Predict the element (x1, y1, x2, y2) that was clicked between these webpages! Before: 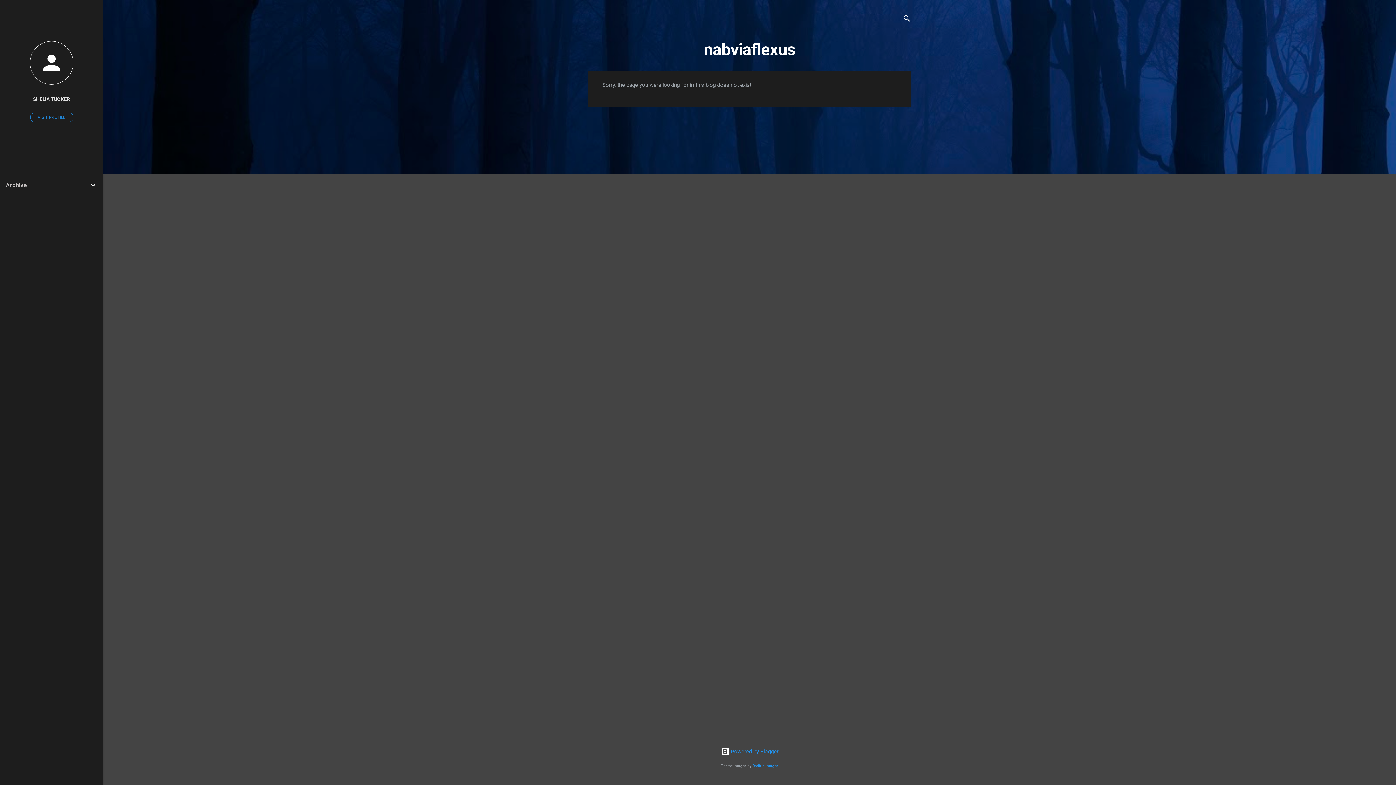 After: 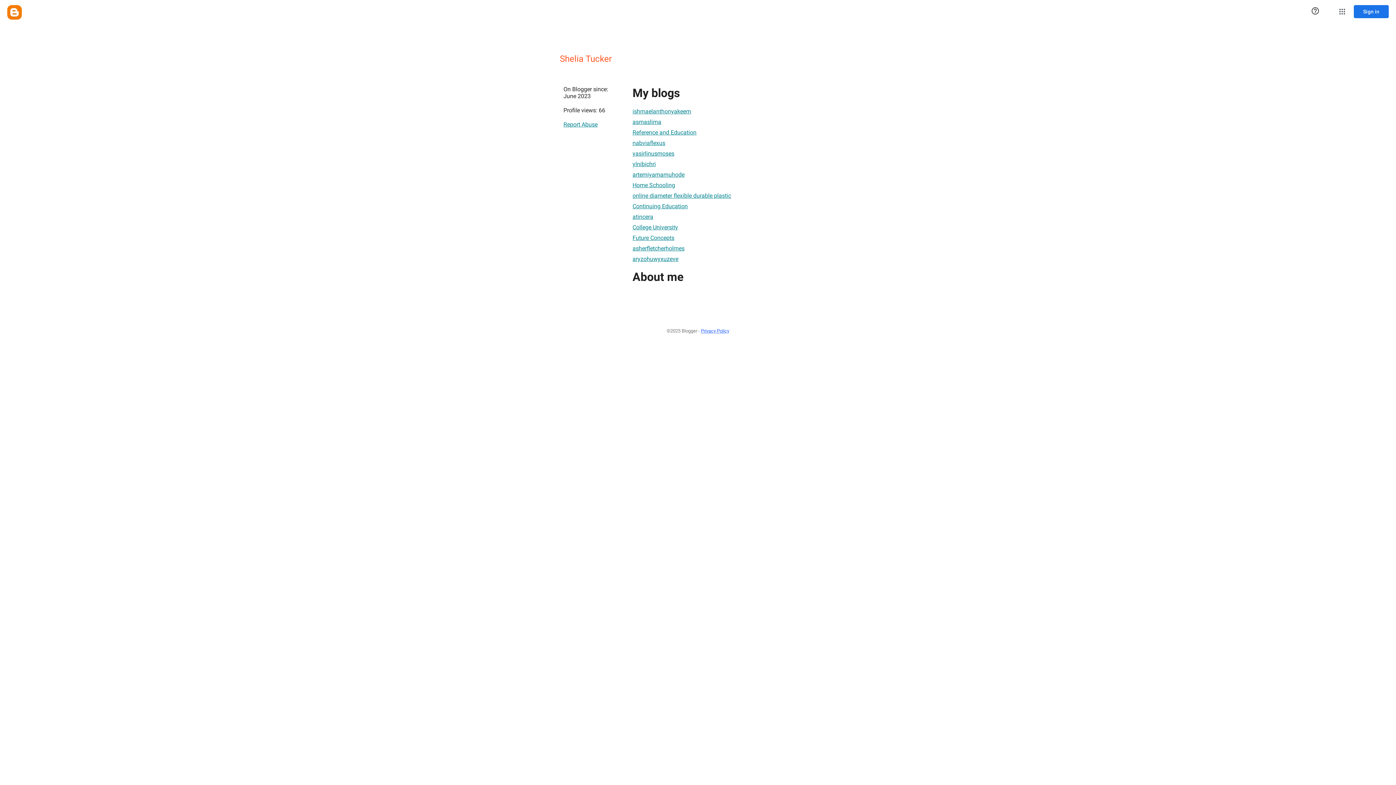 Action: bbox: (0, 40, 103, 86)